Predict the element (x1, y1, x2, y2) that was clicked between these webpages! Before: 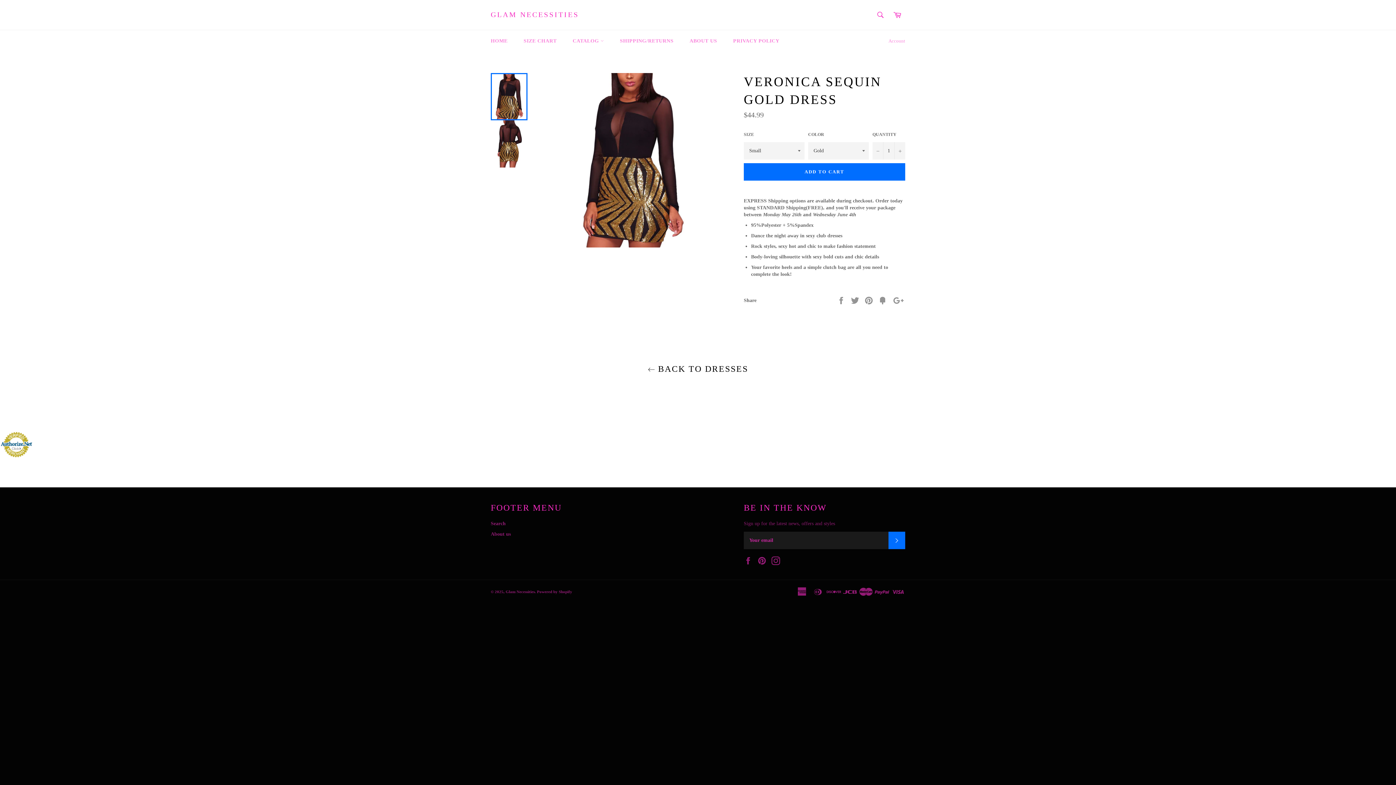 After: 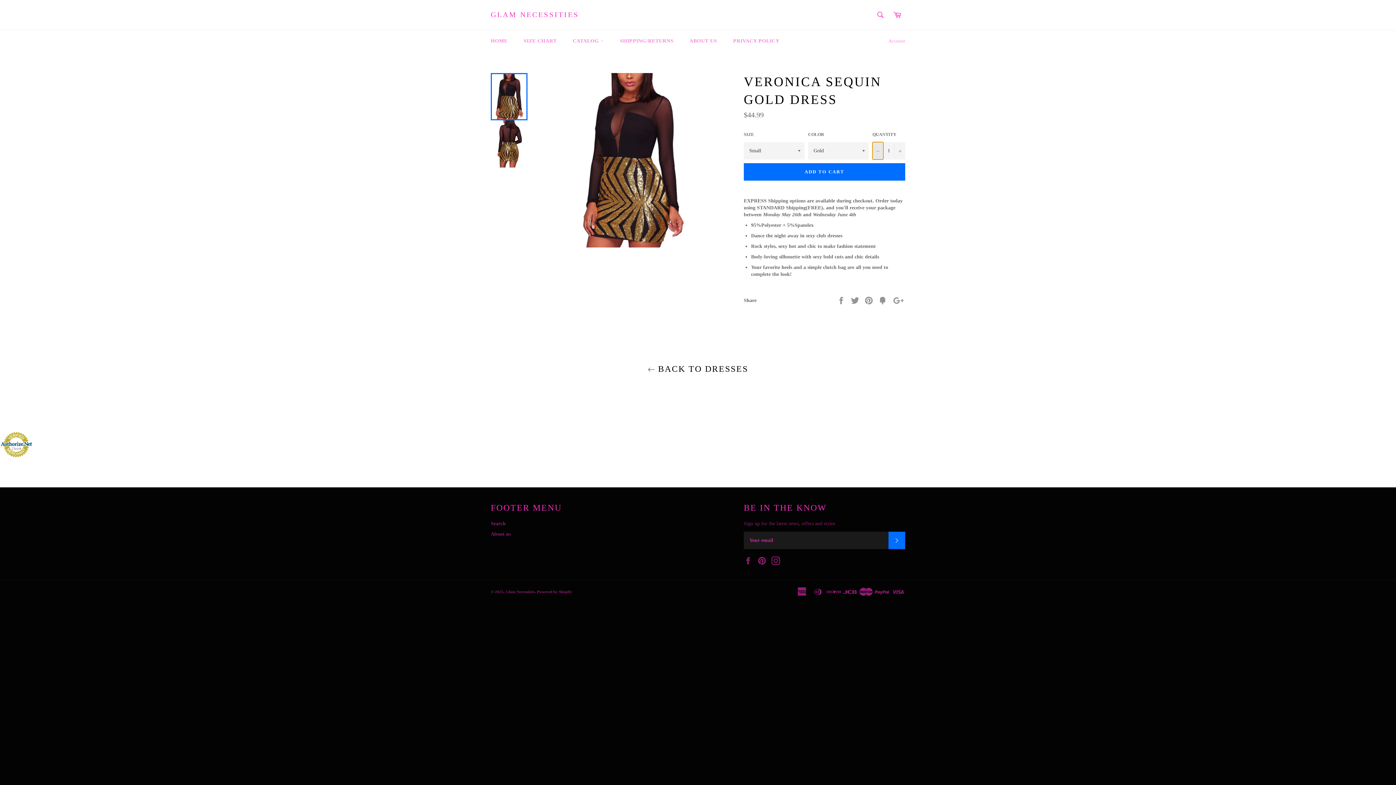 Action: label: Reduce item quantity by one bbox: (872, 142, 883, 159)